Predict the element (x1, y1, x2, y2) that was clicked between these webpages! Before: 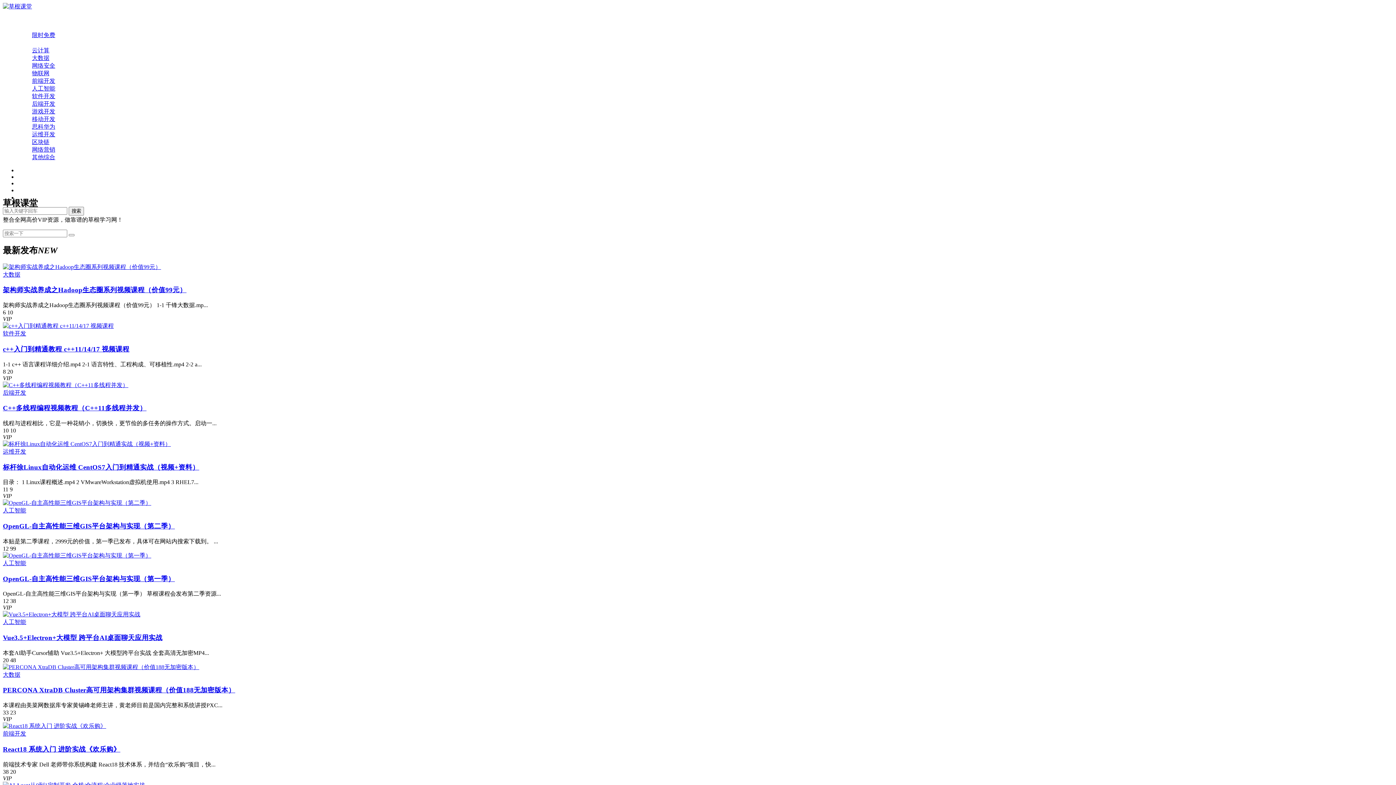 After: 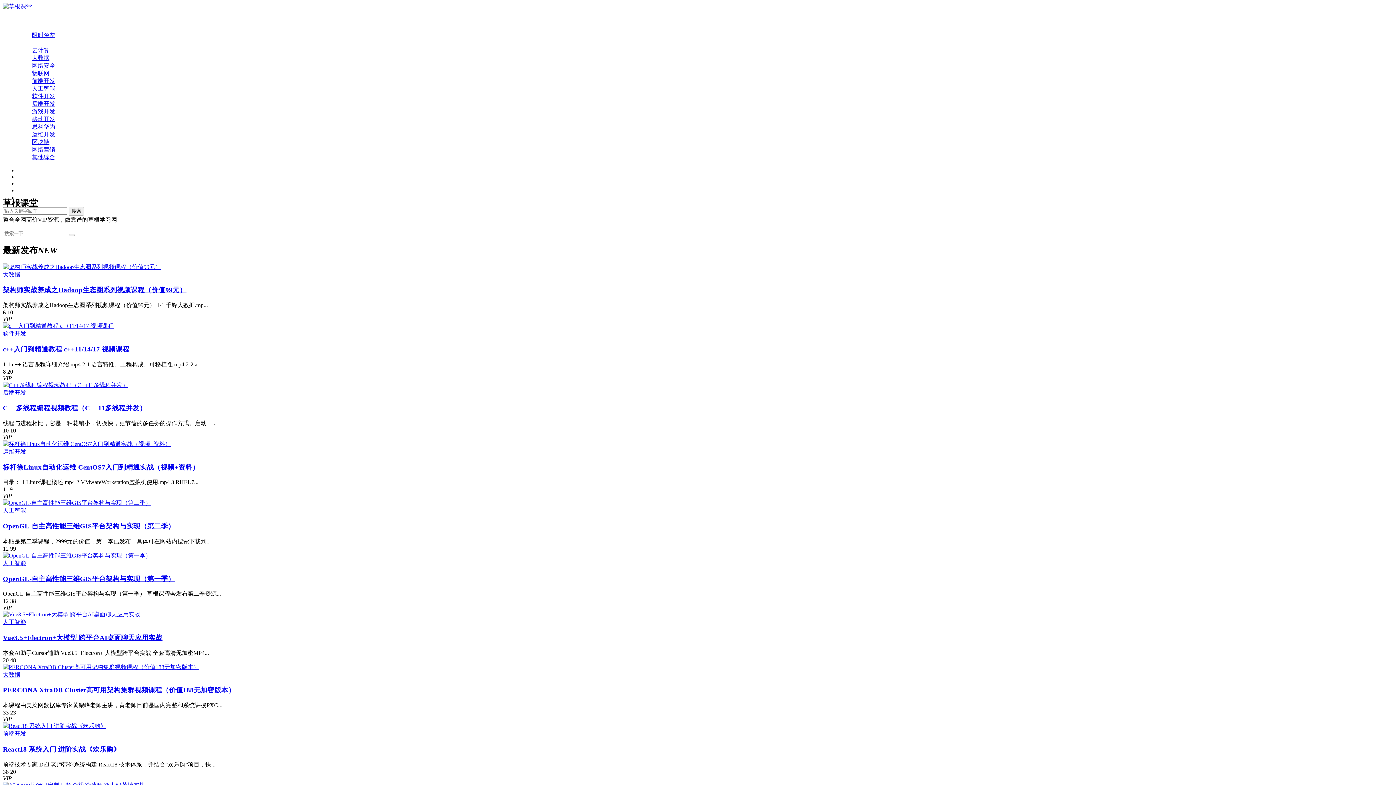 Action: bbox: (2, 441, 170, 447)